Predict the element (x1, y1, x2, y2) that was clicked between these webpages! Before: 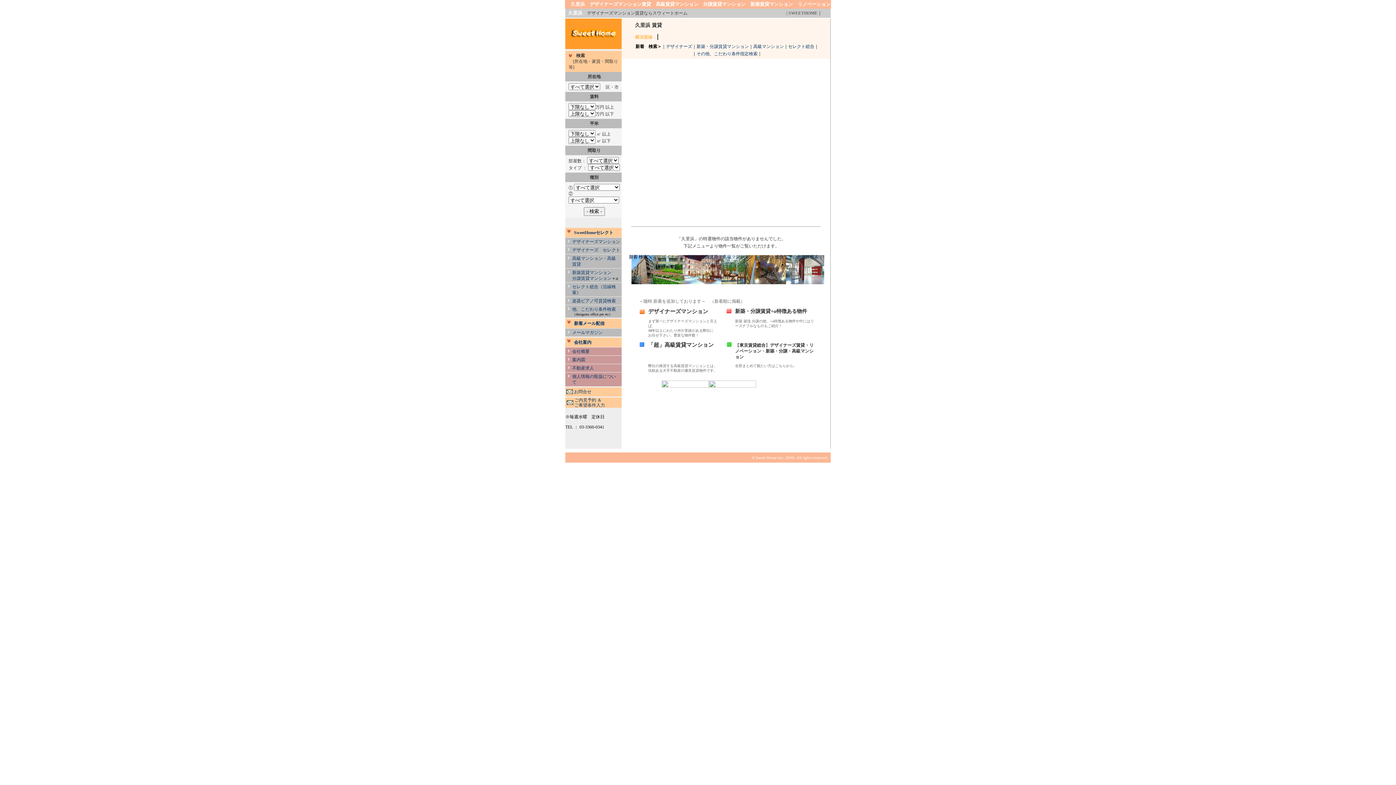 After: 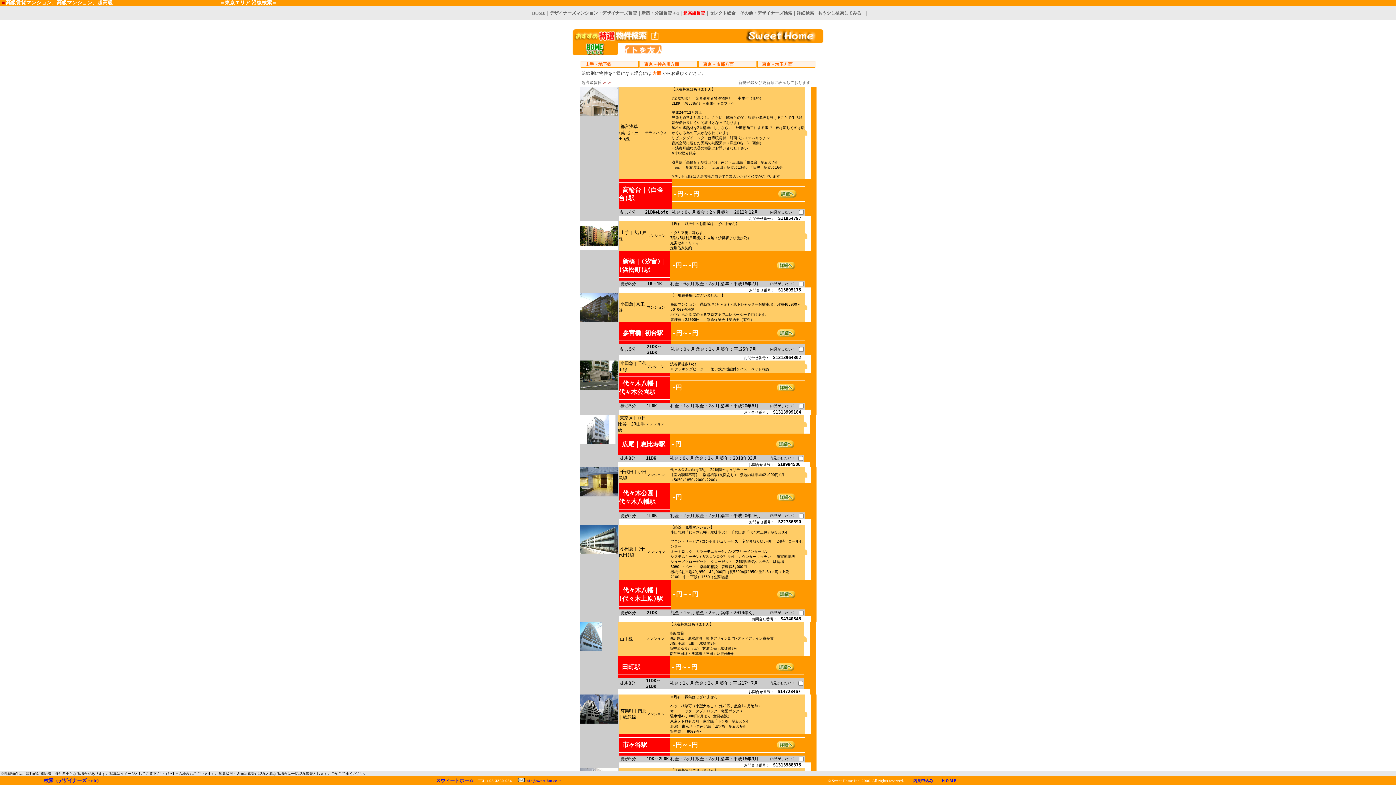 Action: bbox: (753, 44, 784, 49) label: 高級マンション